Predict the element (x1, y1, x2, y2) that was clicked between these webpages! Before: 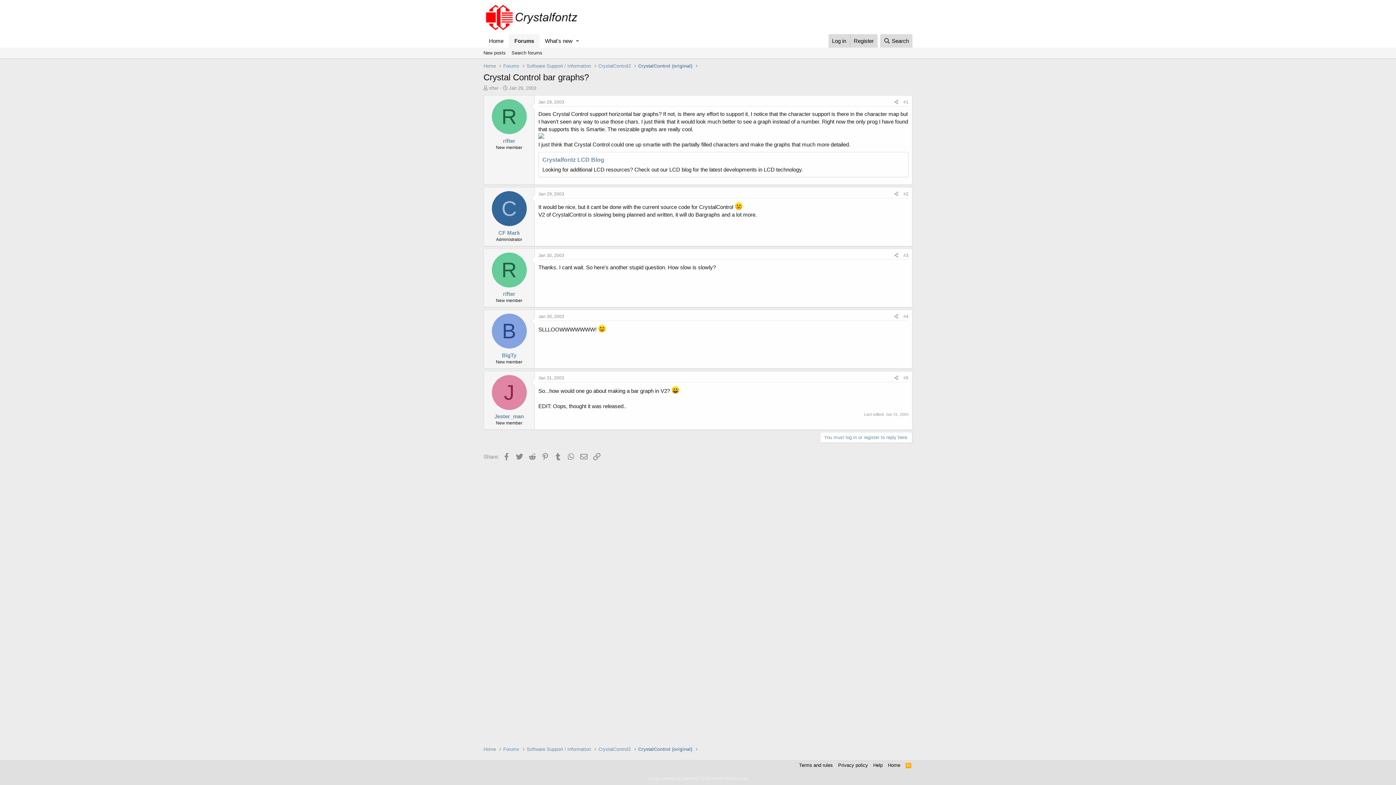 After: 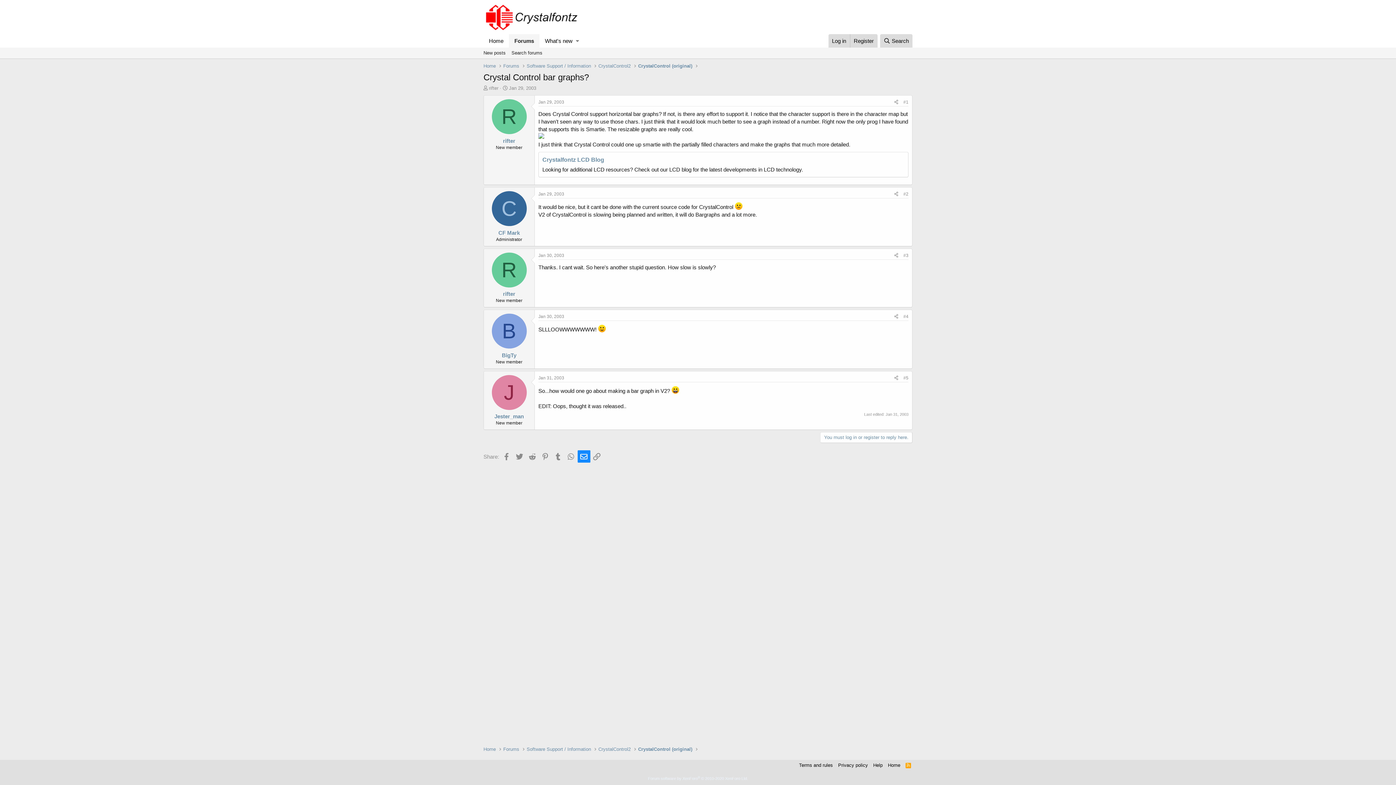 Action: bbox: (577, 450, 590, 462) label: Email